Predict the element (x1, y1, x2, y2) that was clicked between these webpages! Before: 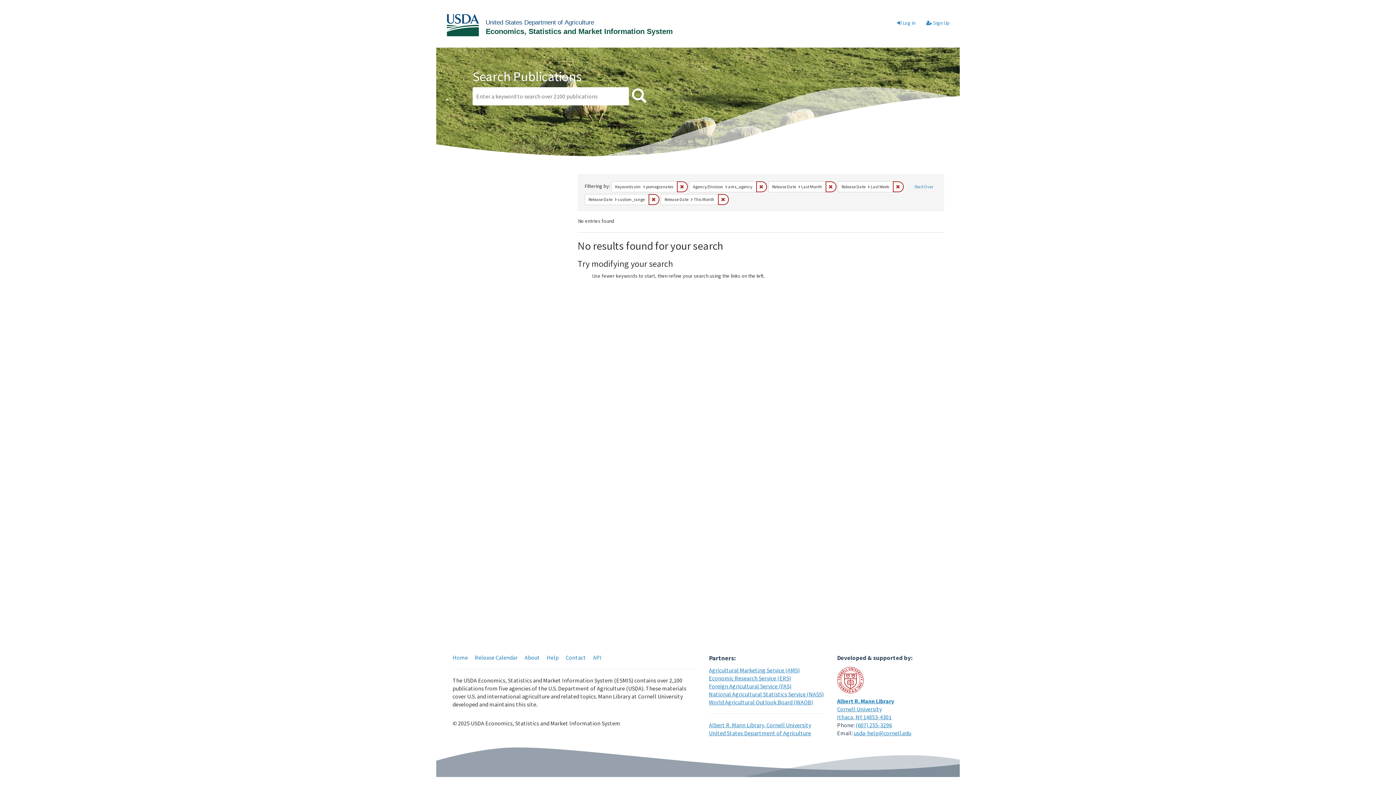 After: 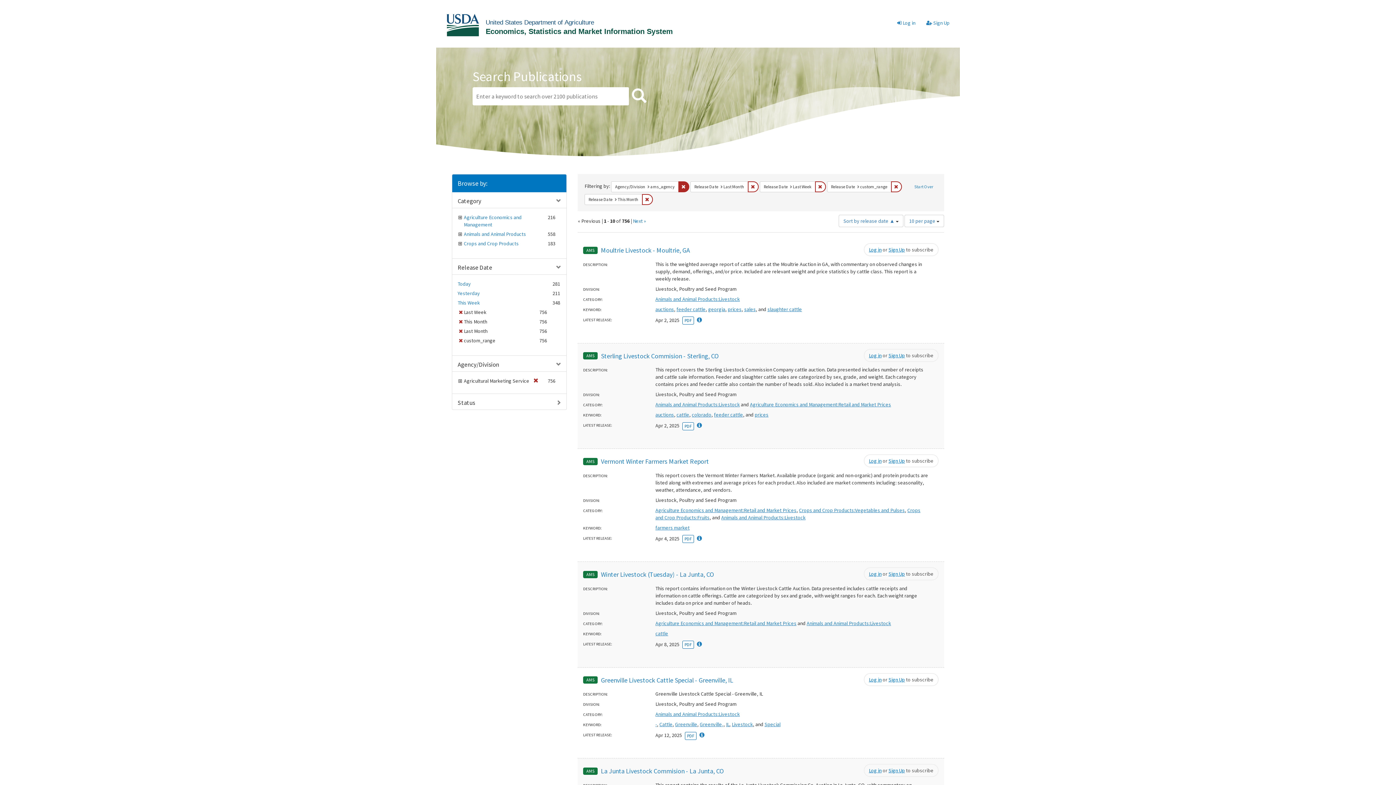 Action: bbox: (677, 181, 688, 192) label: Remove constraint Keywords sim: pomegranates